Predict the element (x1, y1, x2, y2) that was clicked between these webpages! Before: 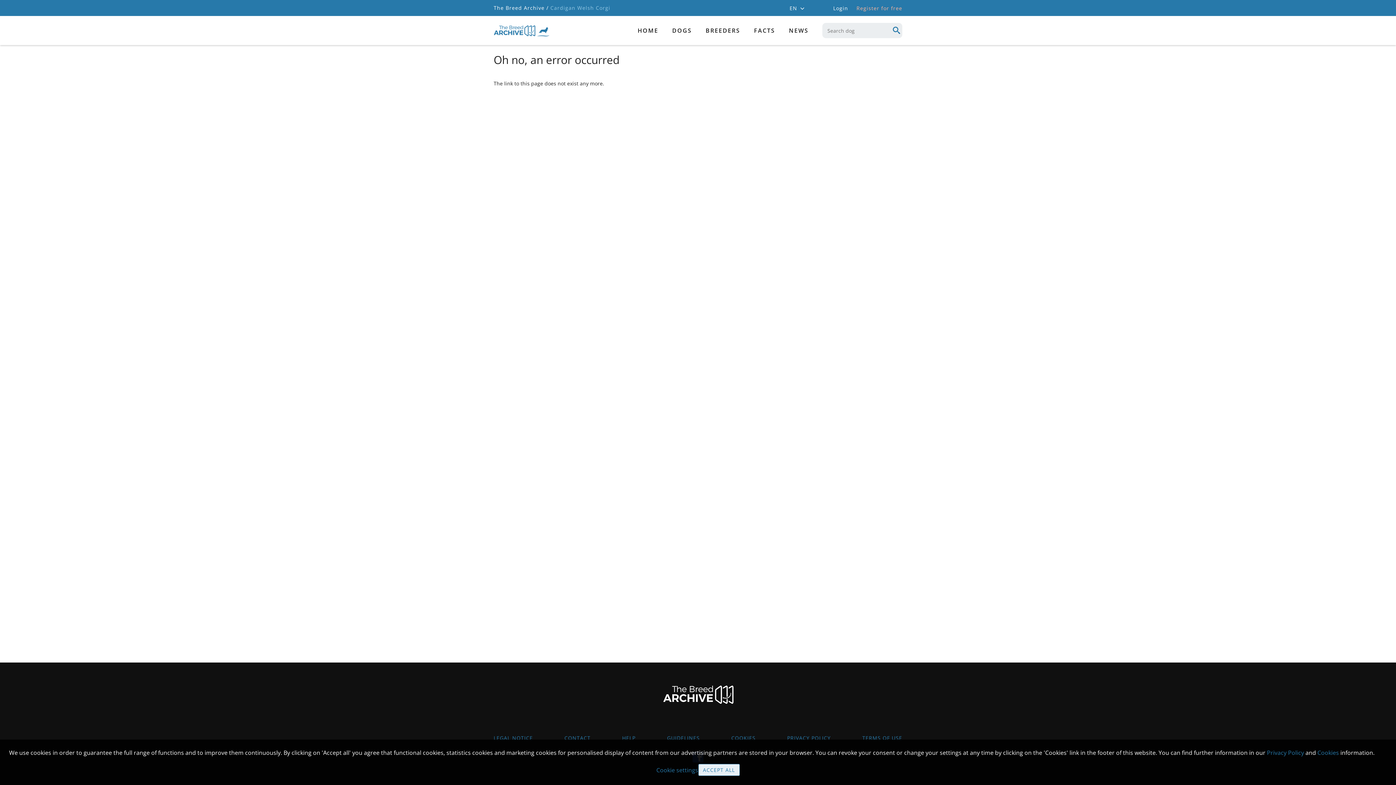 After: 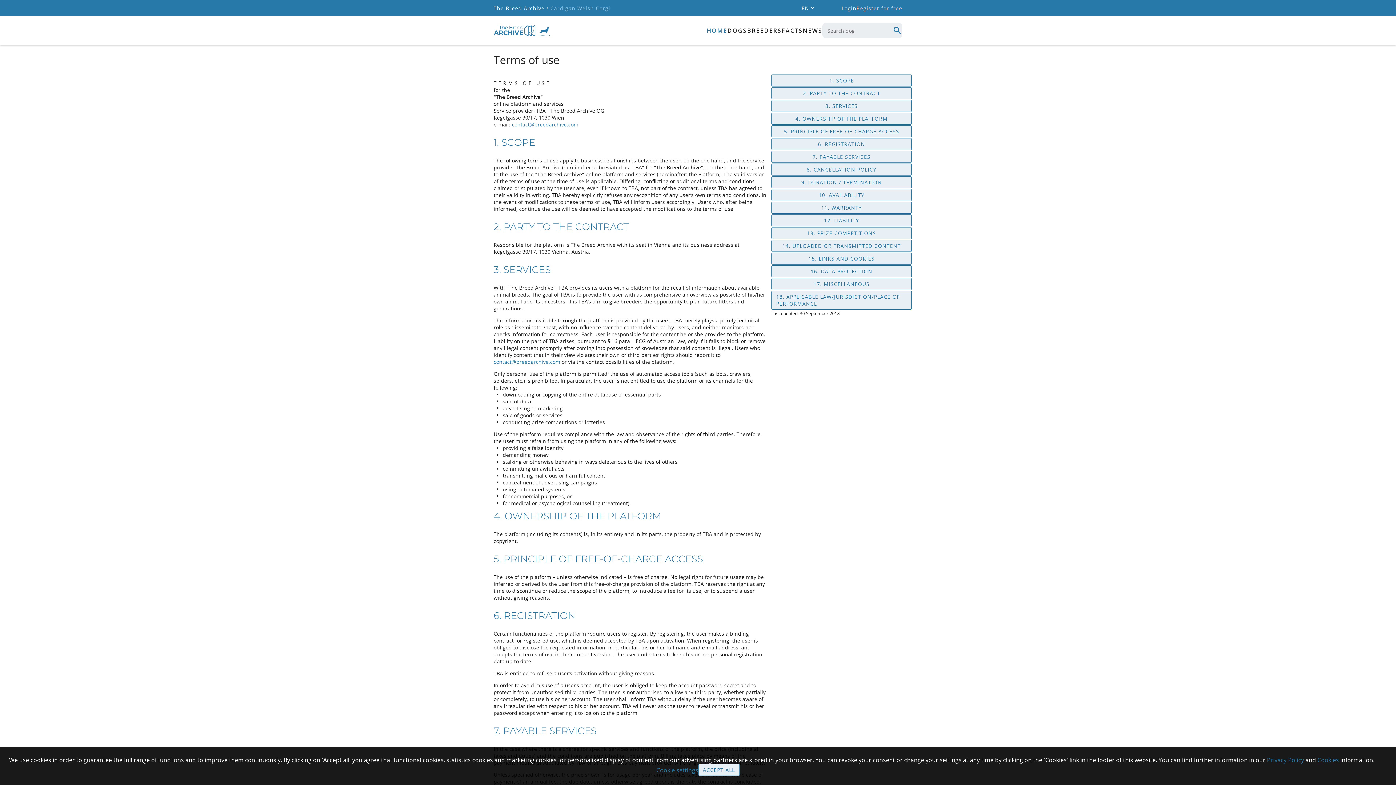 Action: label: TERMS OF USE bbox: (862, 734, 902, 741)